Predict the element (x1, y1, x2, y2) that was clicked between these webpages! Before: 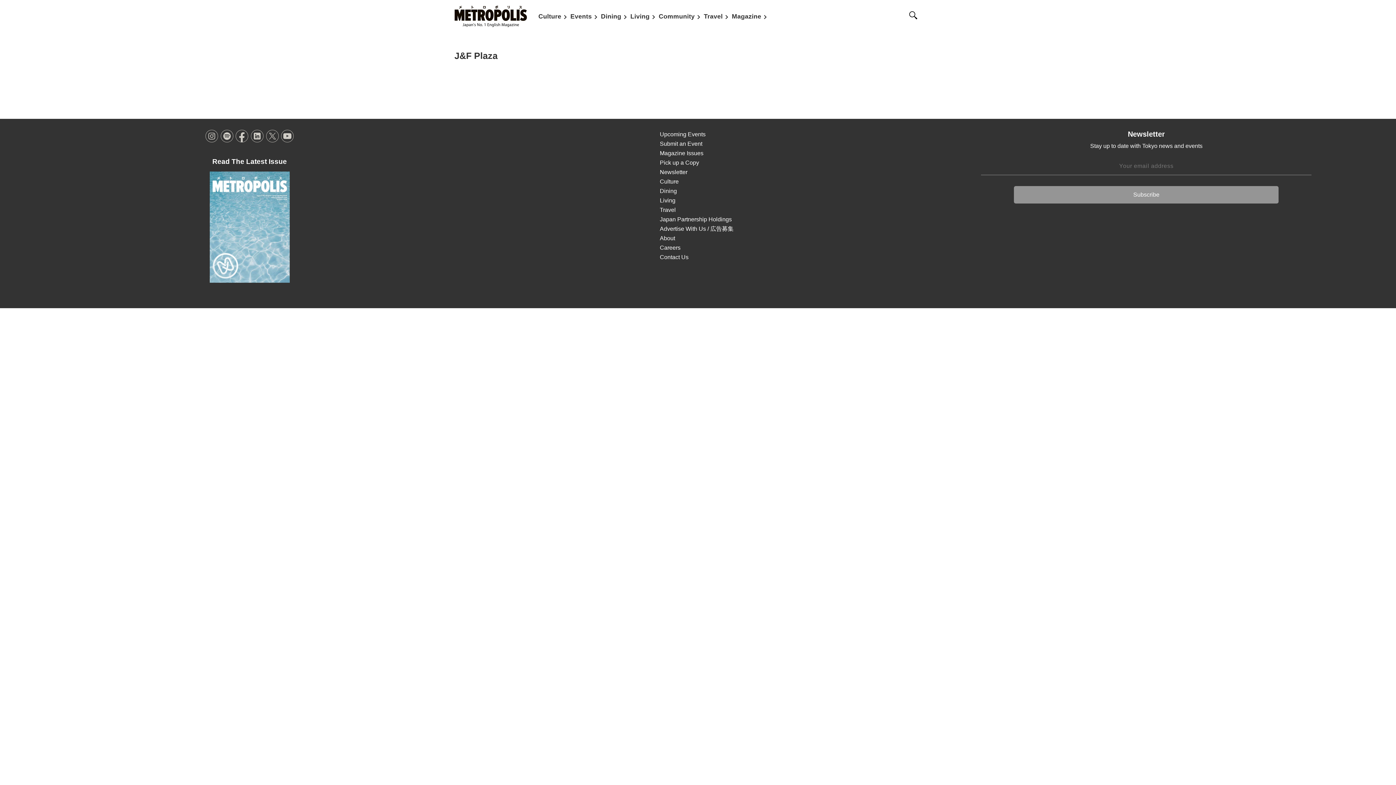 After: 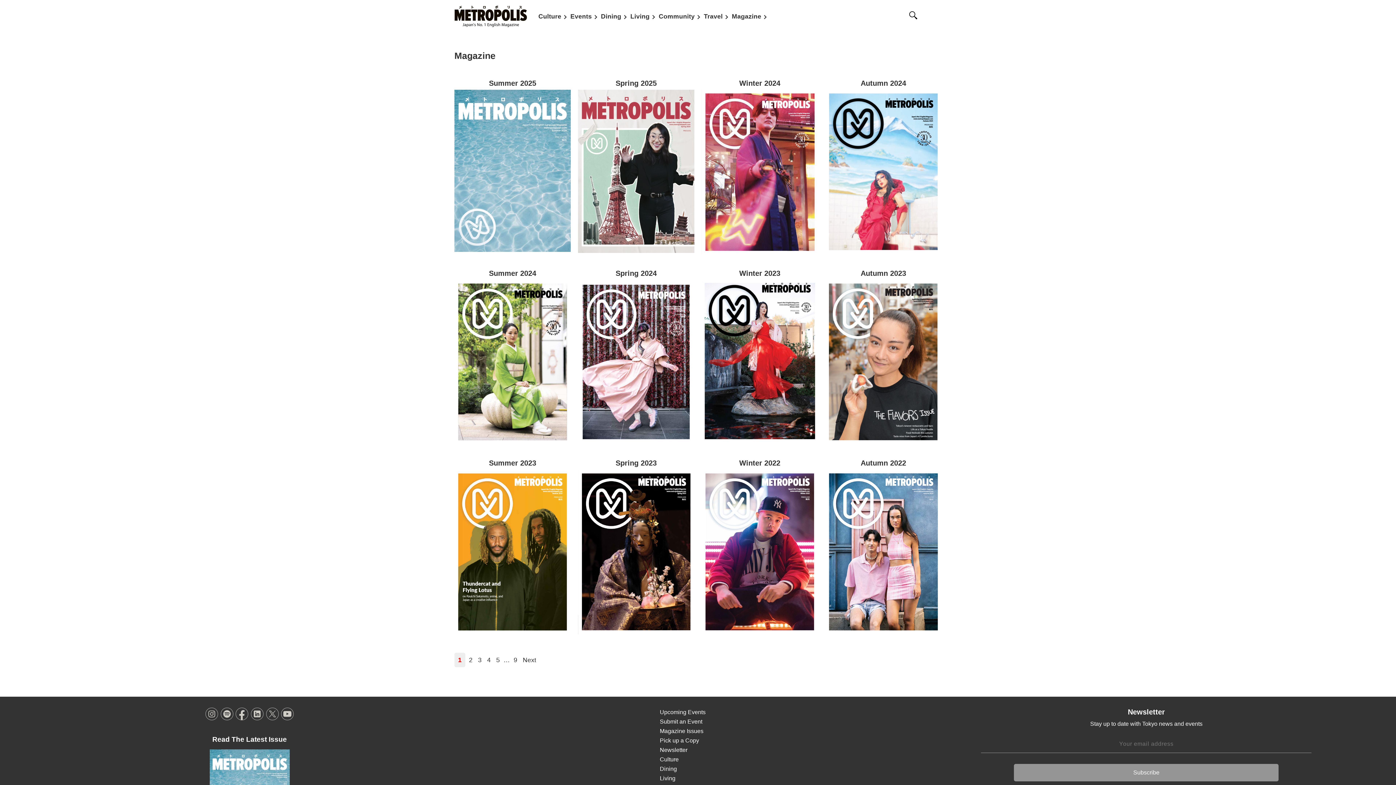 Action: bbox: (659, 150, 703, 156) label: Magazine Issues